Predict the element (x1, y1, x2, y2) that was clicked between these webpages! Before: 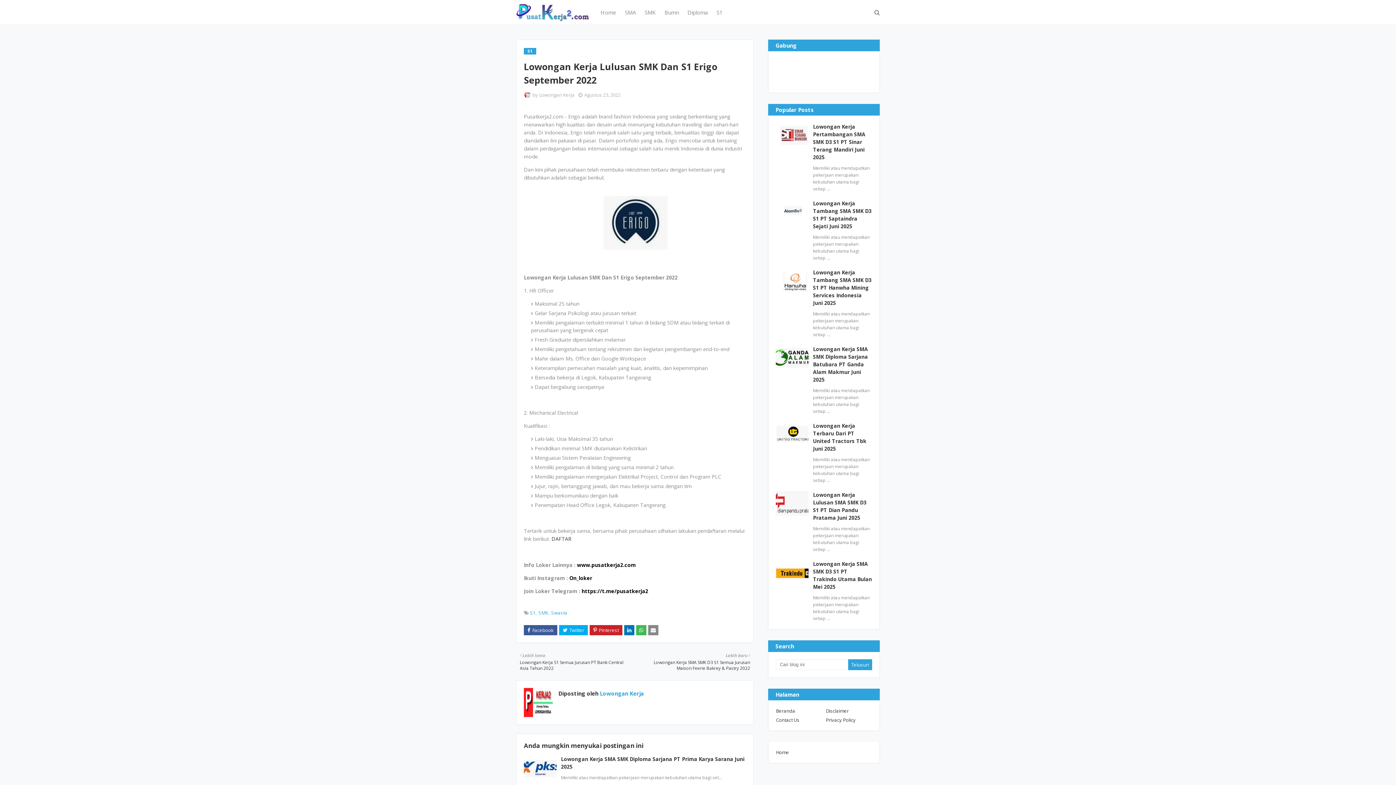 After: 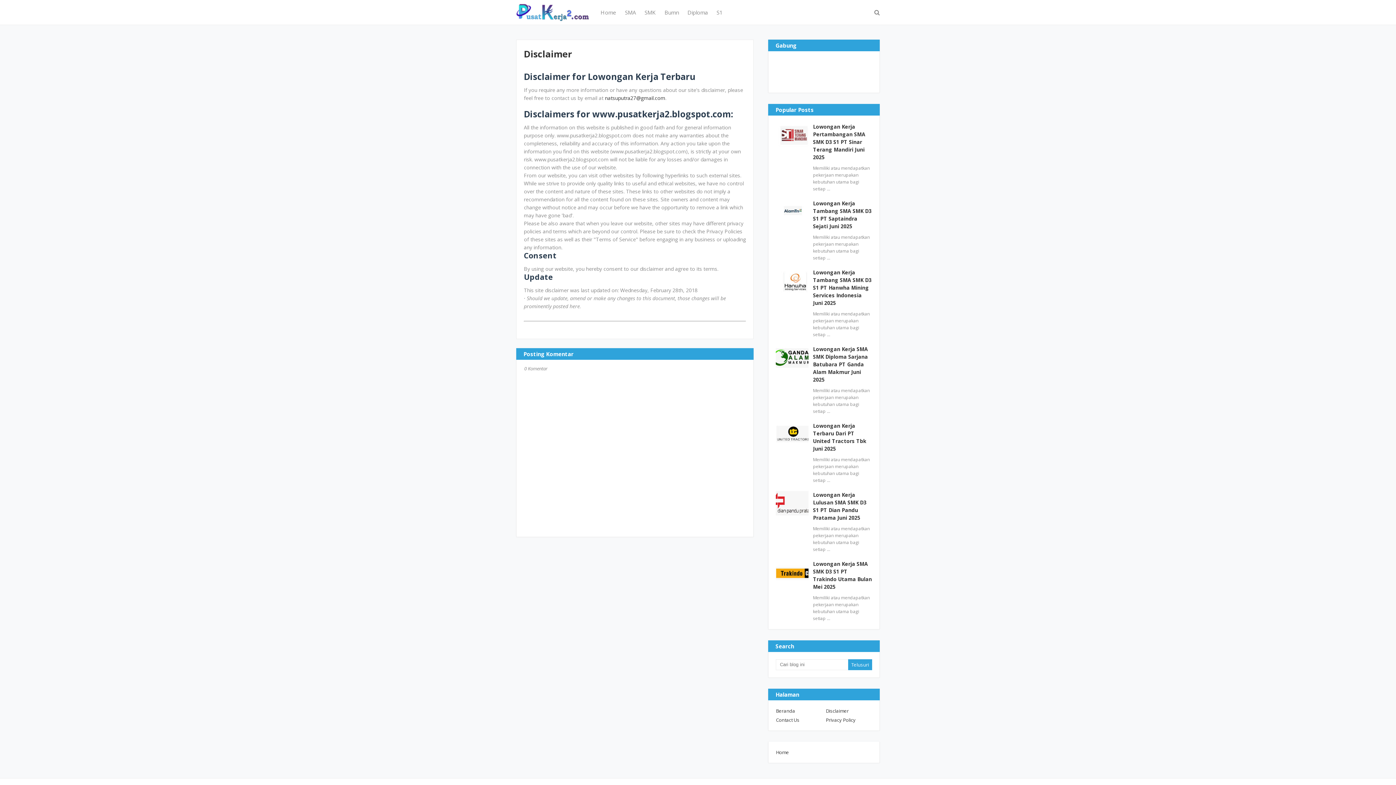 Action: label: Disclaimer bbox: (826, 708, 872, 714)